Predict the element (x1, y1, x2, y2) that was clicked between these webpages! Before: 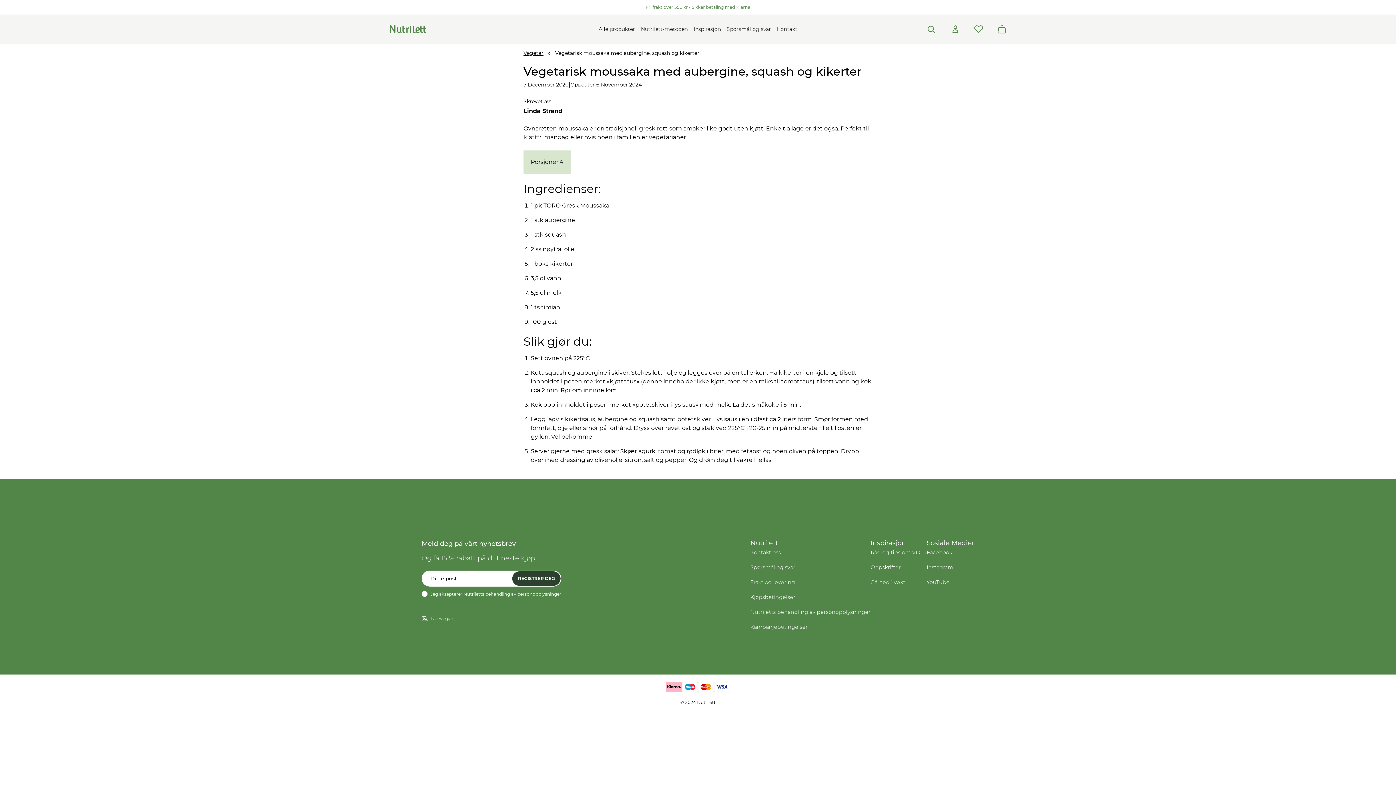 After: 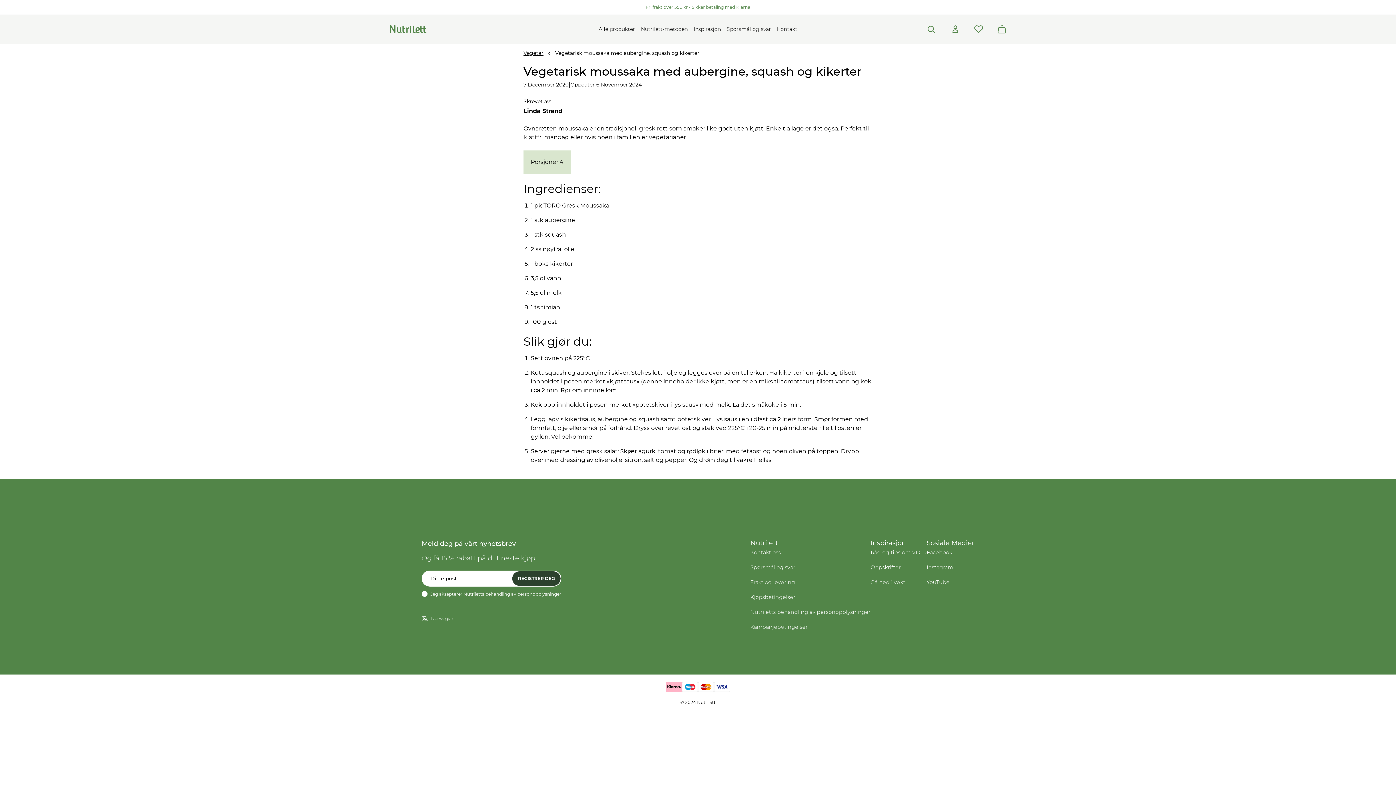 Action: bbox: (926, 564, 953, 571) label: Instagram